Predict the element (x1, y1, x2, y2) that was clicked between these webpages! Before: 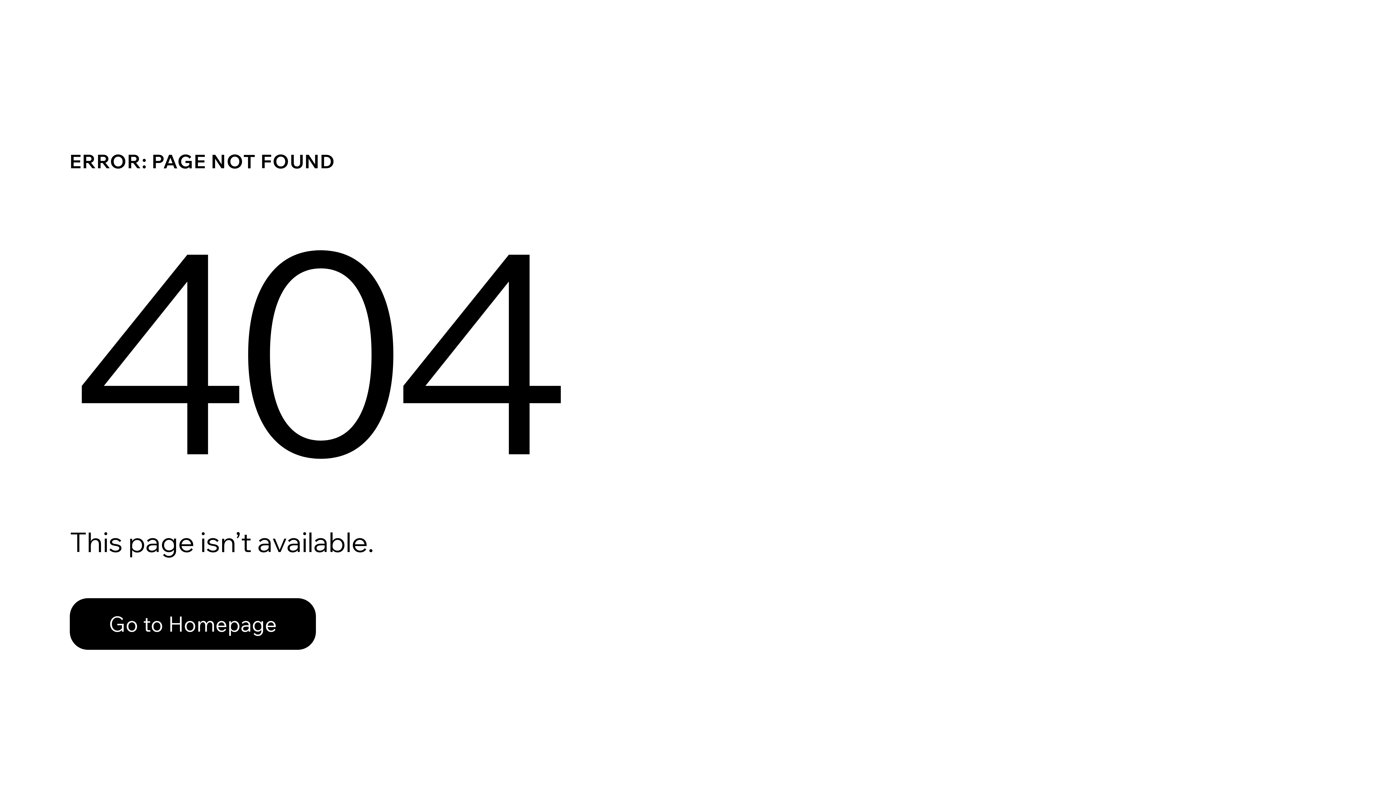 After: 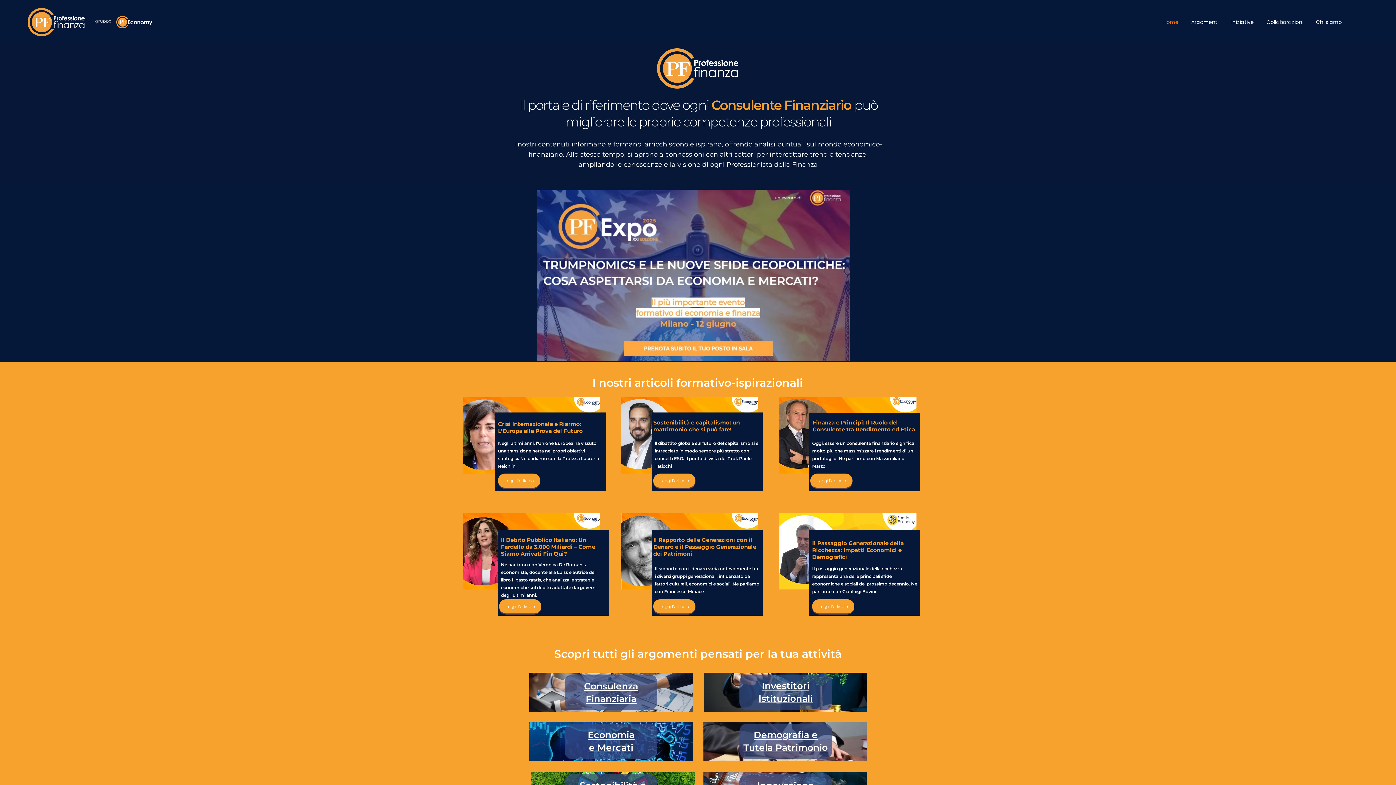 Action: bbox: (69, 582, 768, 659) label: Go to Homepage